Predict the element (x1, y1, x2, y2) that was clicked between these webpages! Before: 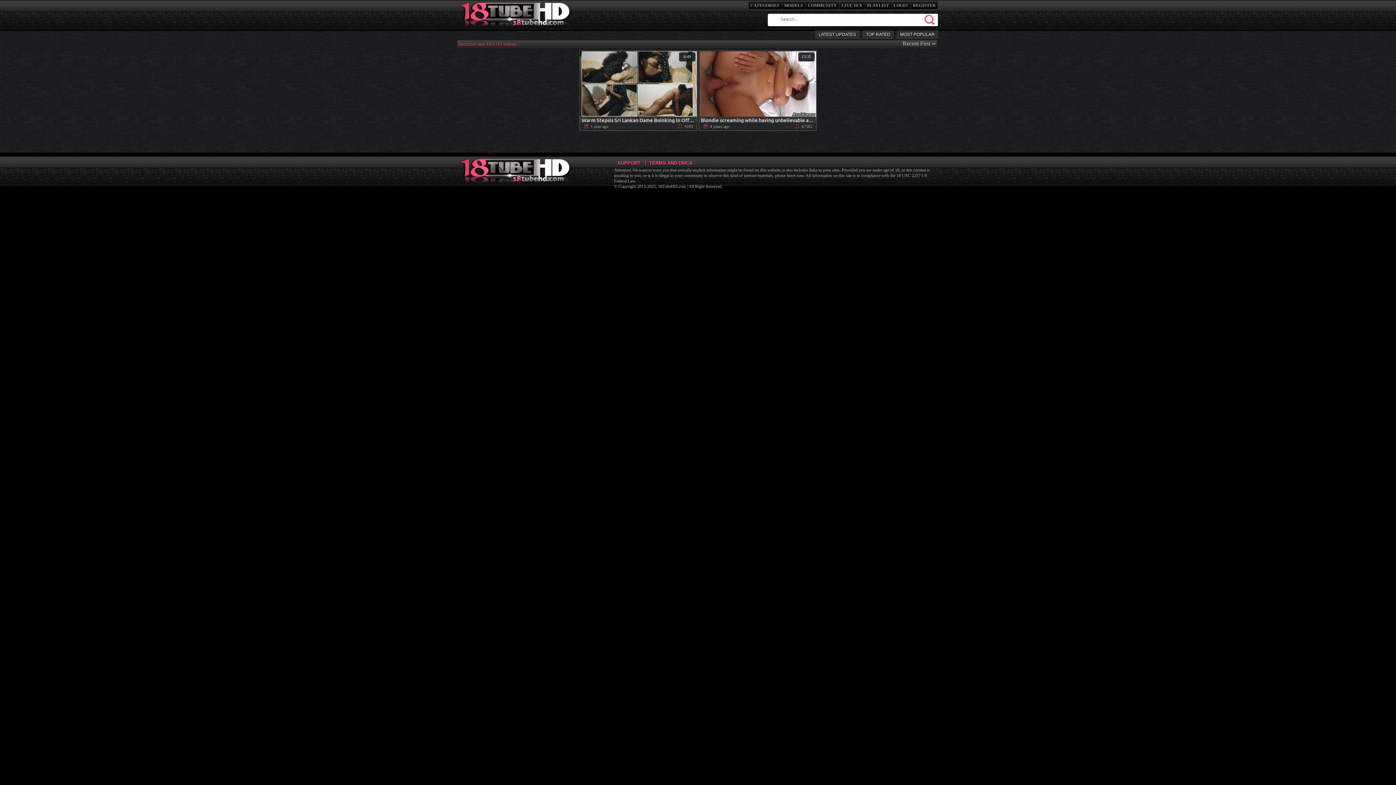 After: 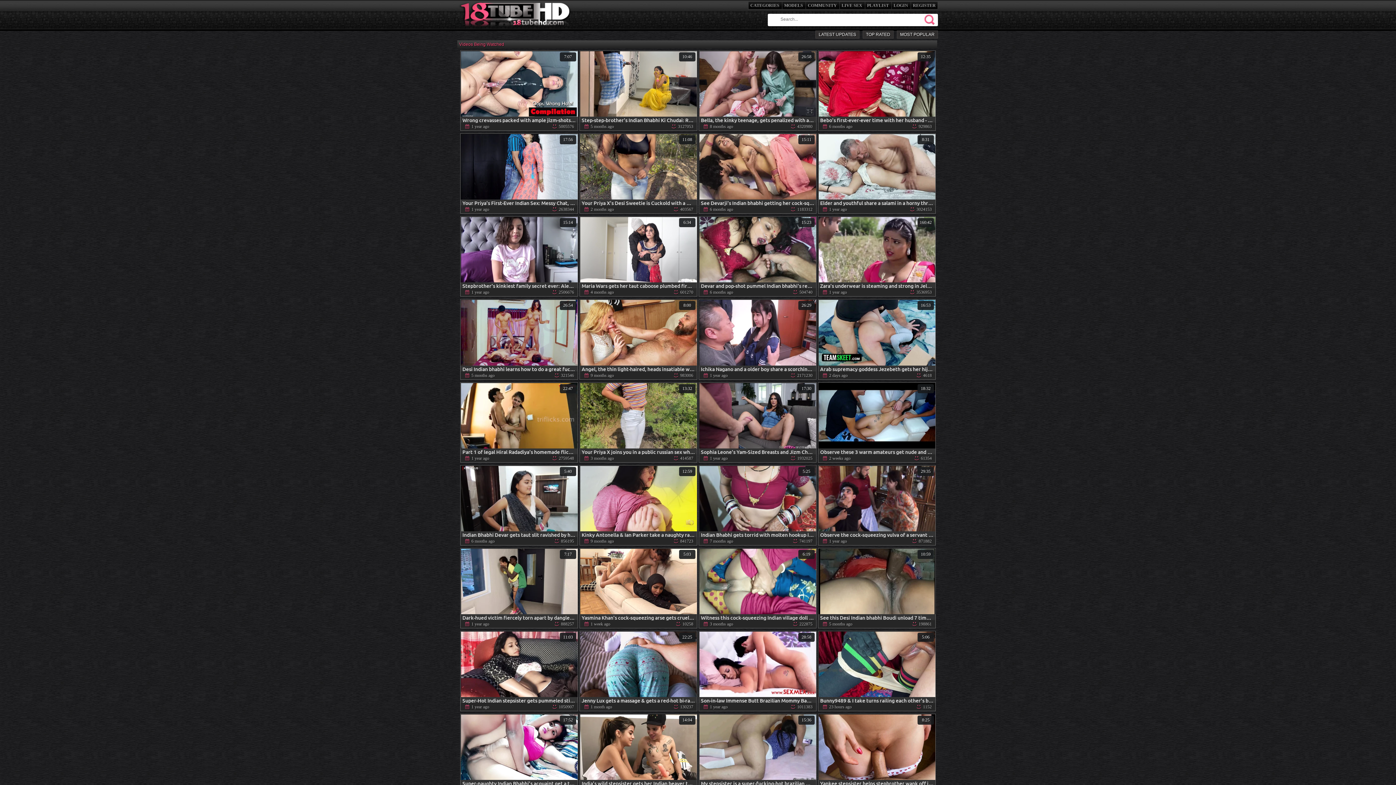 Action: bbox: (458, 25, 573, 32)